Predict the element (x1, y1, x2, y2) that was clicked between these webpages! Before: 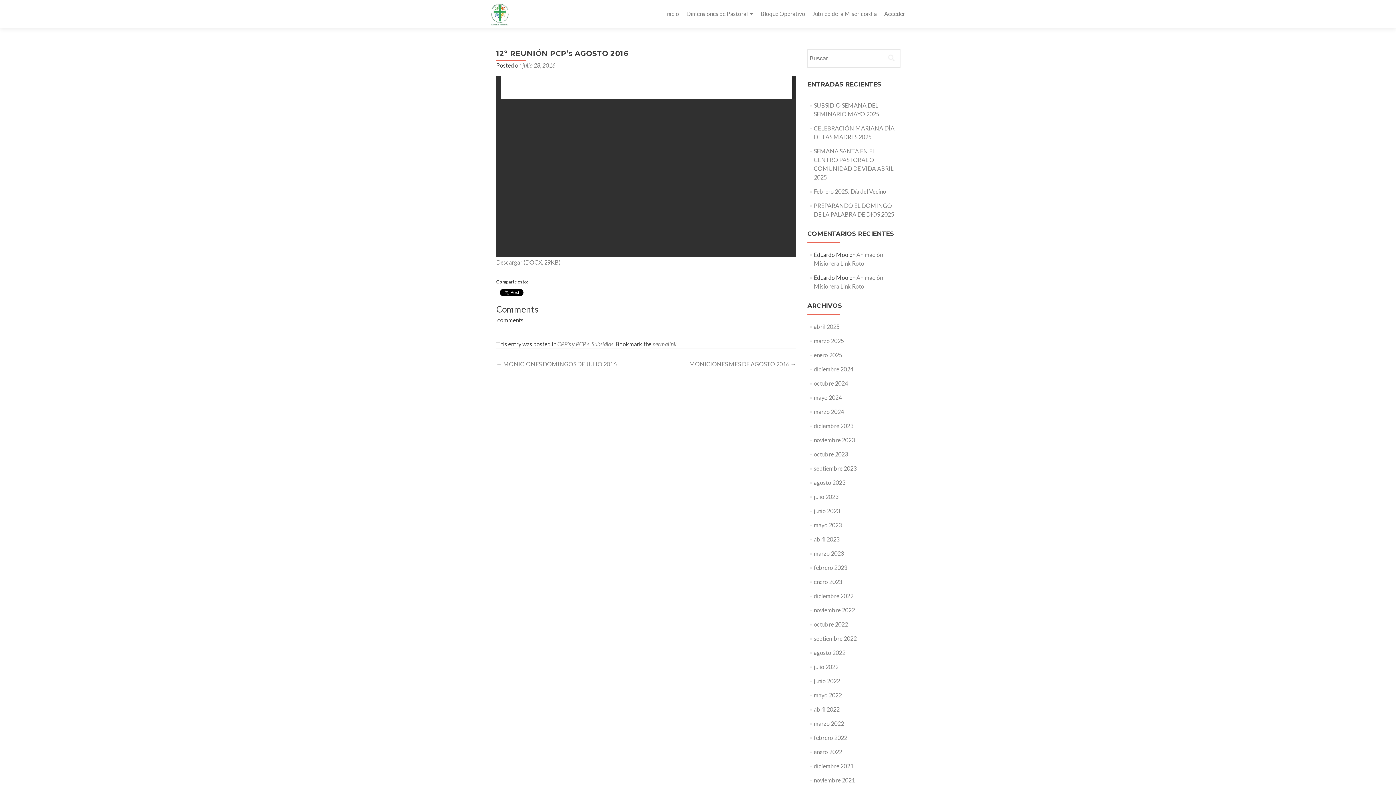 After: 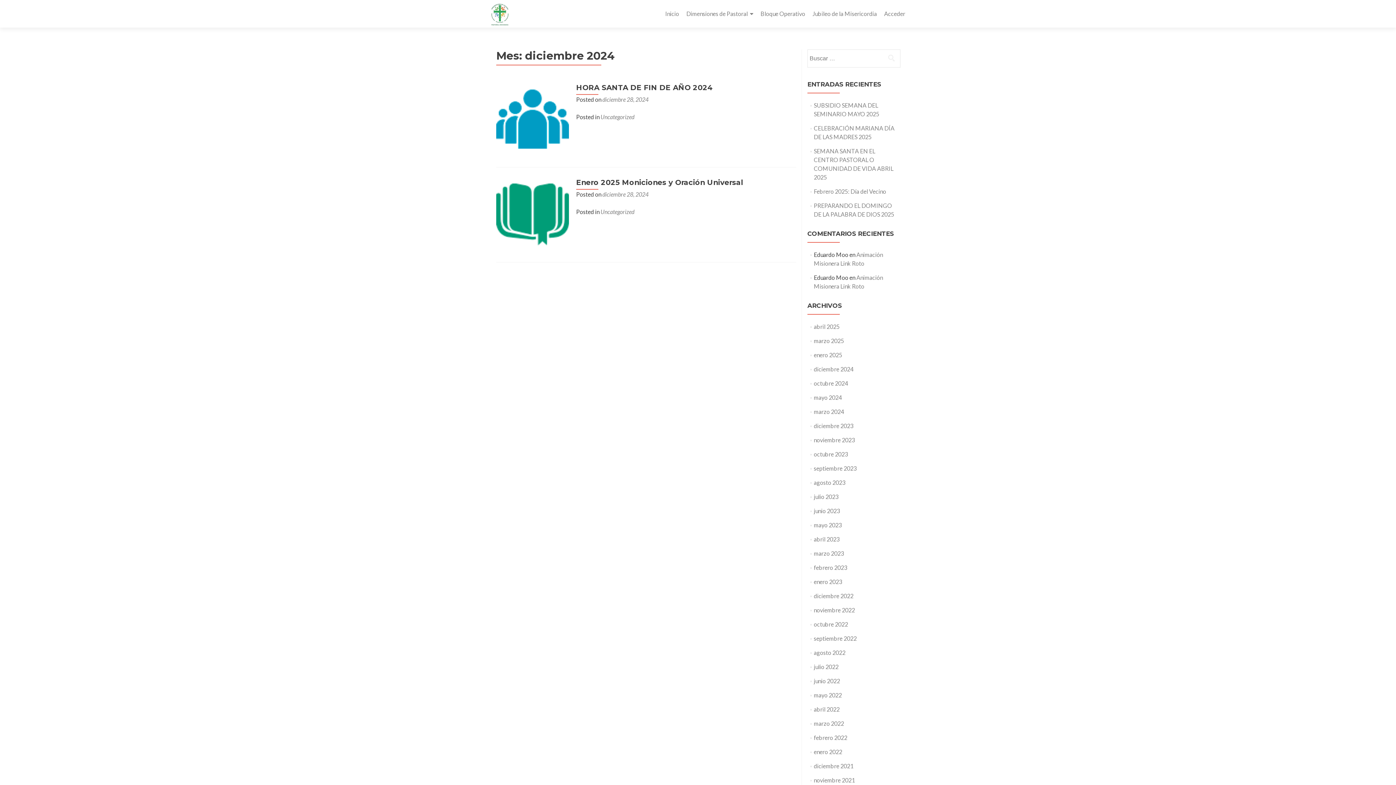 Action: label: diciembre 2024 bbox: (814, 365, 853, 372)